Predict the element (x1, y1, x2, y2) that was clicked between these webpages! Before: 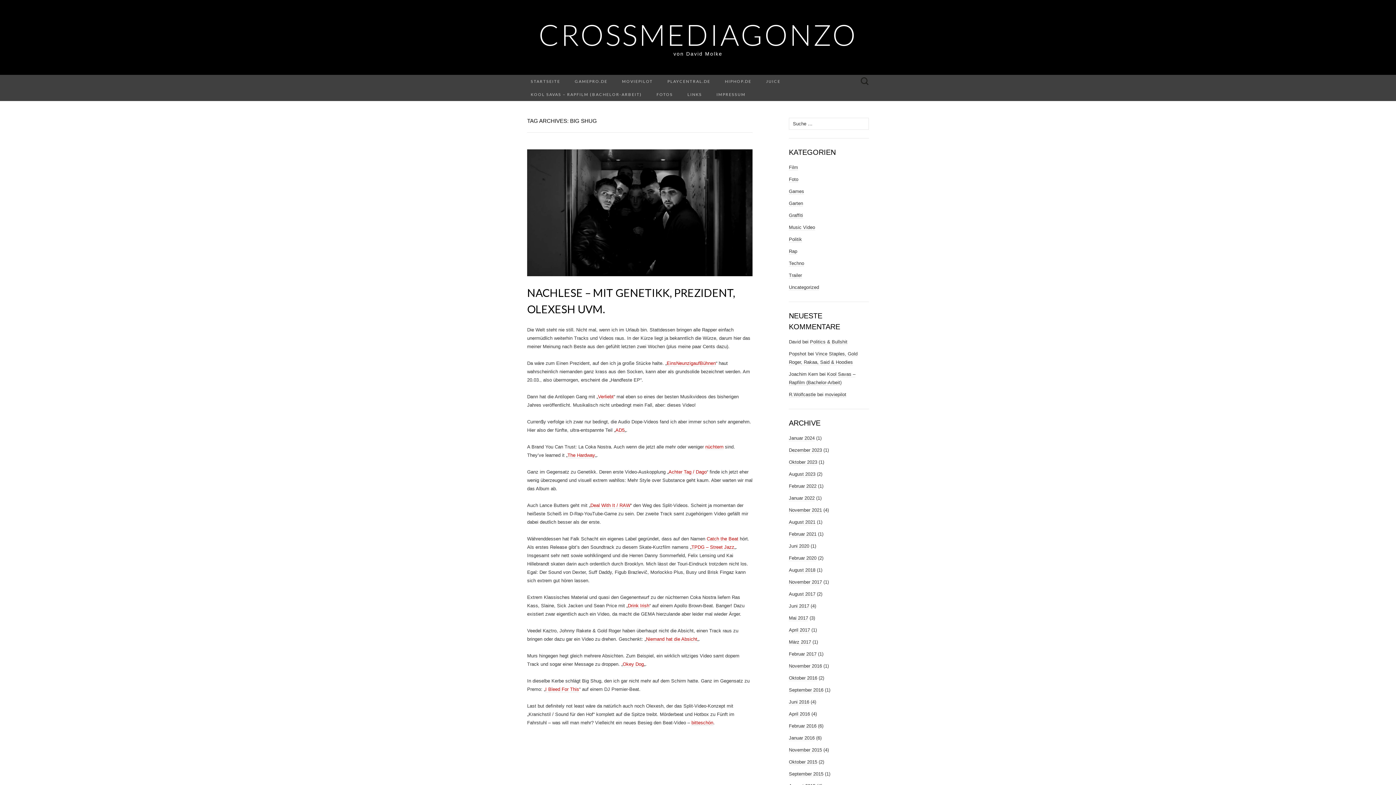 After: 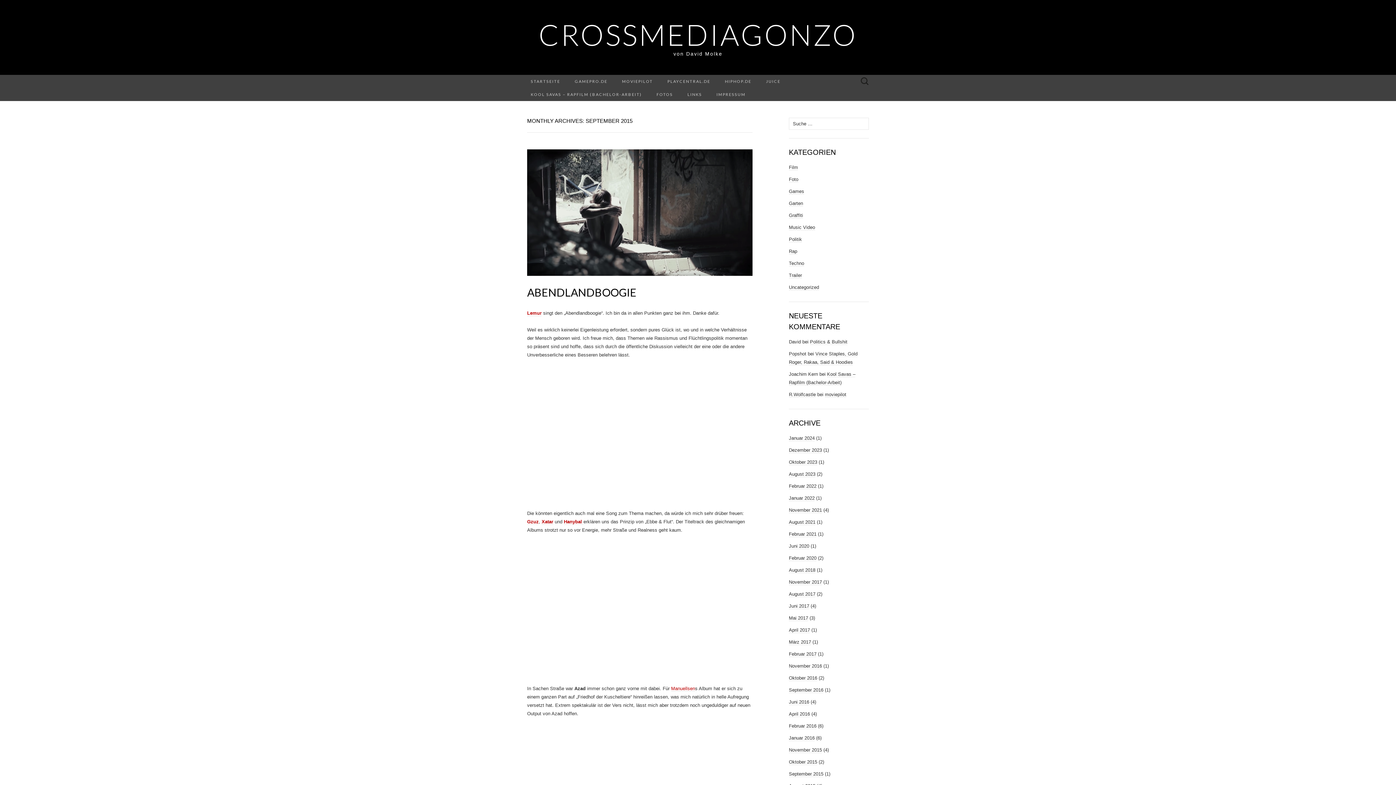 Action: label: September 2015 bbox: (789, 771, 823, 777)